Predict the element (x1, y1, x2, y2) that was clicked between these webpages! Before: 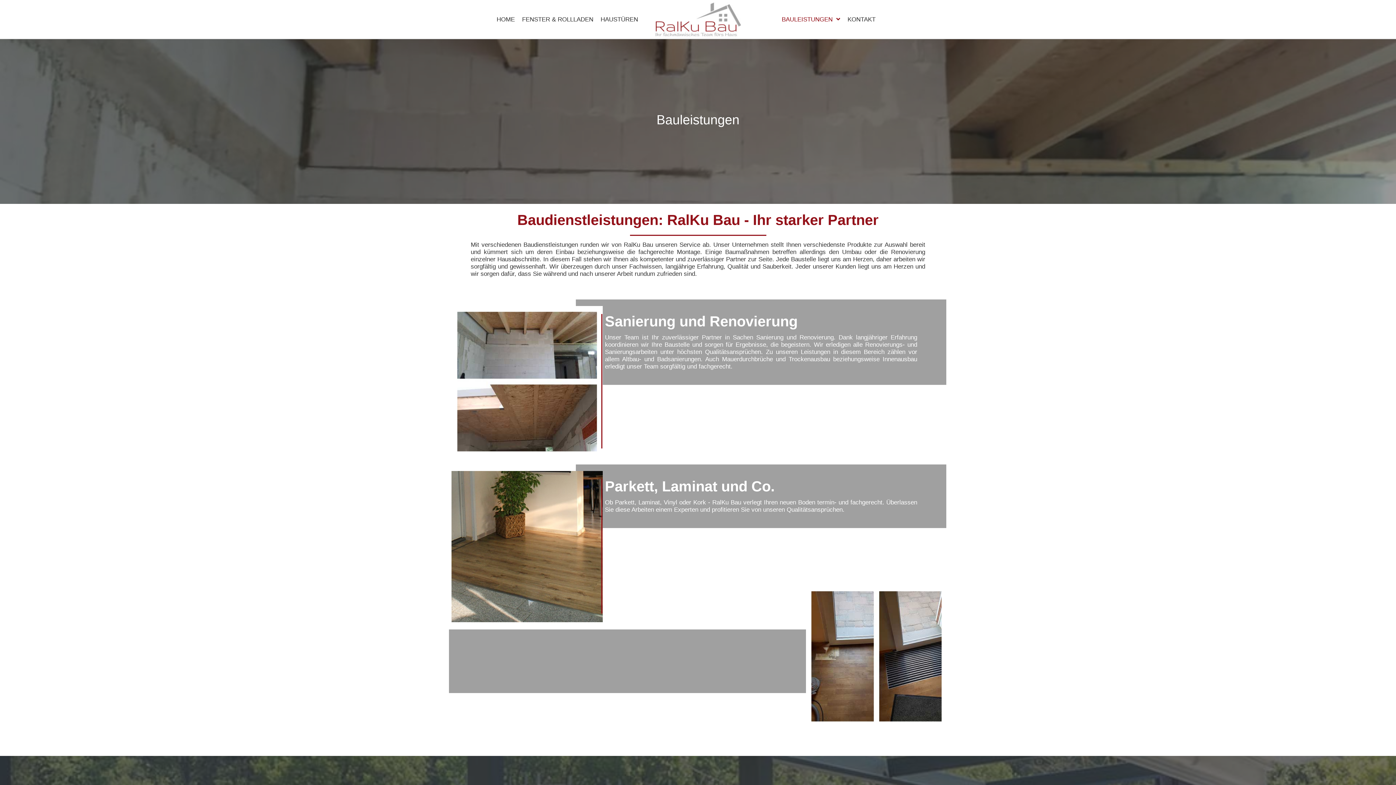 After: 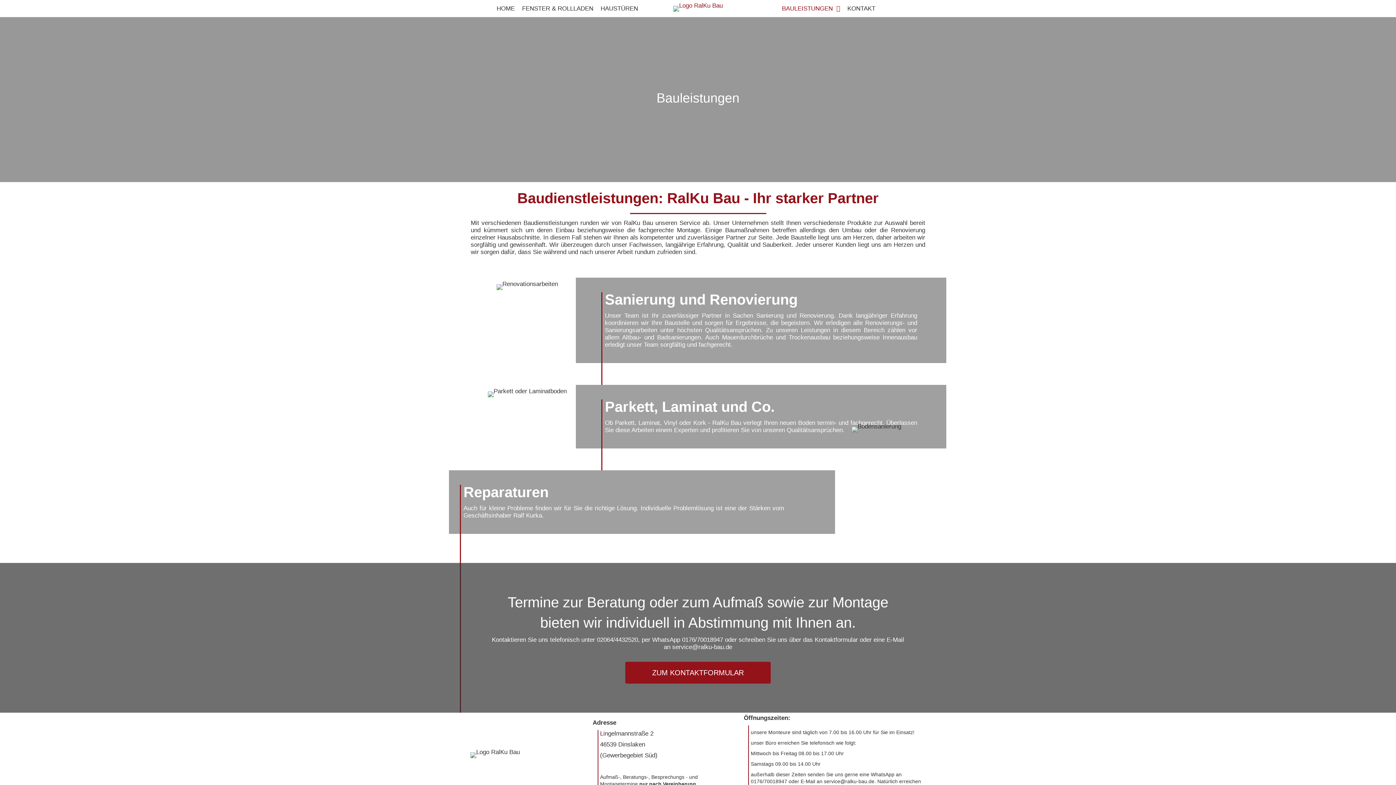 Action: label: BAULEISTUNGEN bbox: (780, 14, 842, 24)